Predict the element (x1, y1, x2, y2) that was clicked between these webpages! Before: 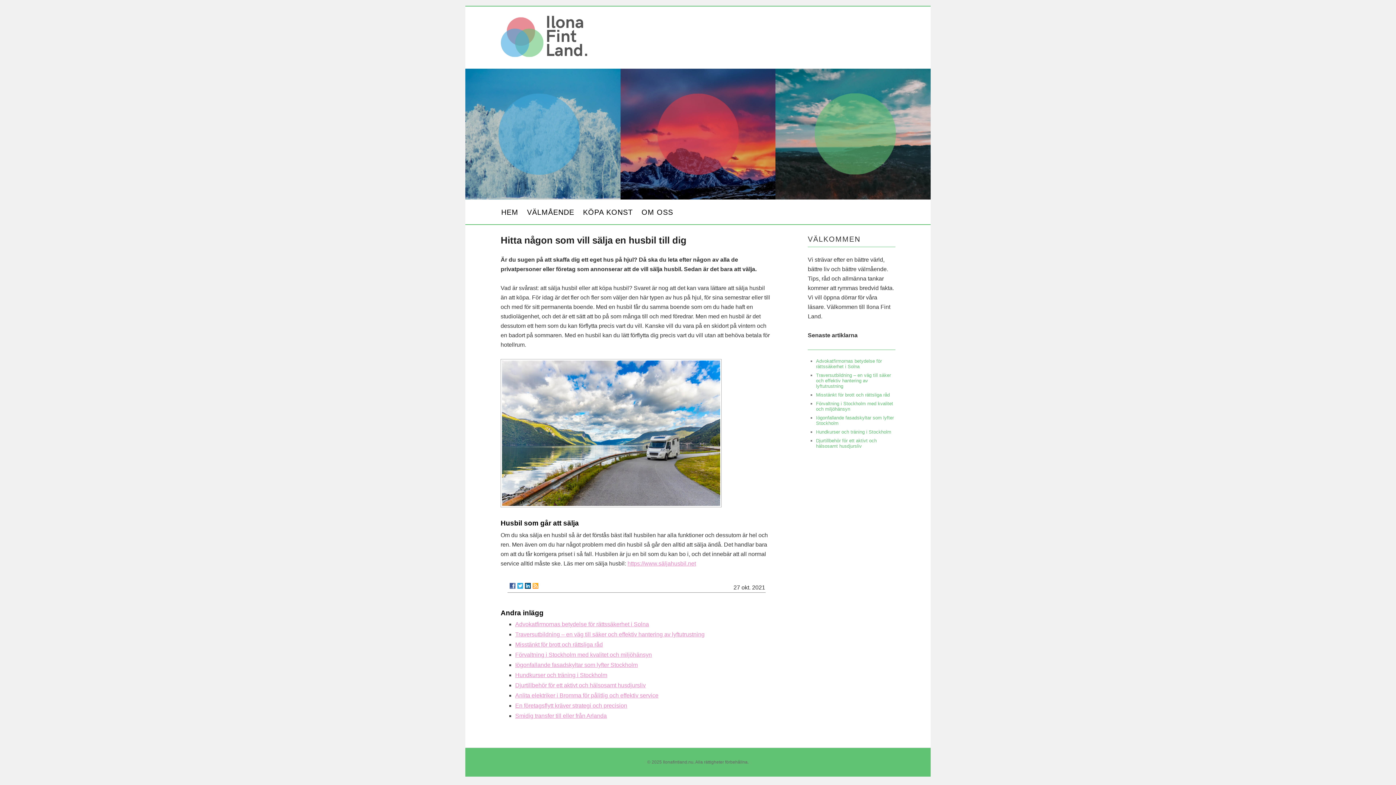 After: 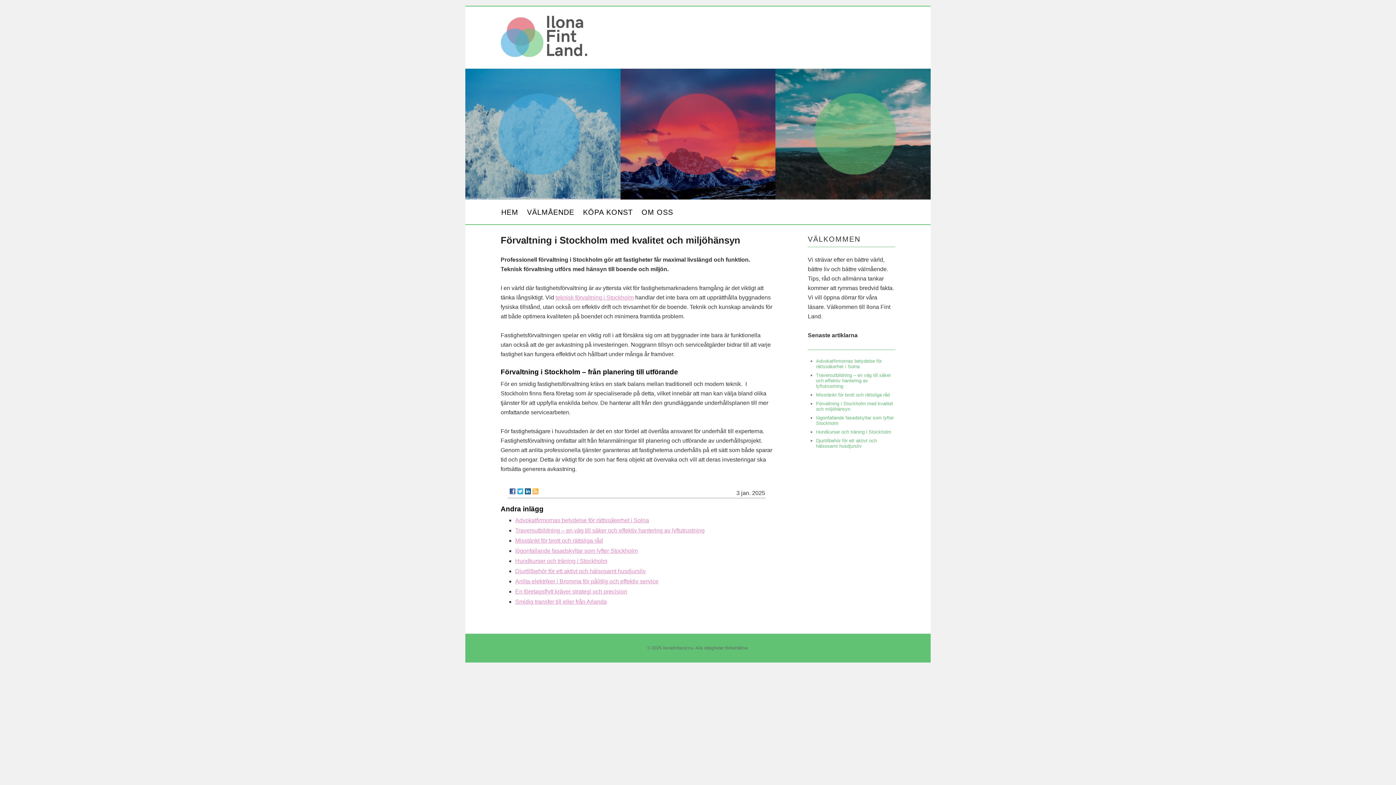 Action: label: Förvaltning i Stockholm med kvalitet och miljöhänsyn bbox: (515, 651, 652, 658)